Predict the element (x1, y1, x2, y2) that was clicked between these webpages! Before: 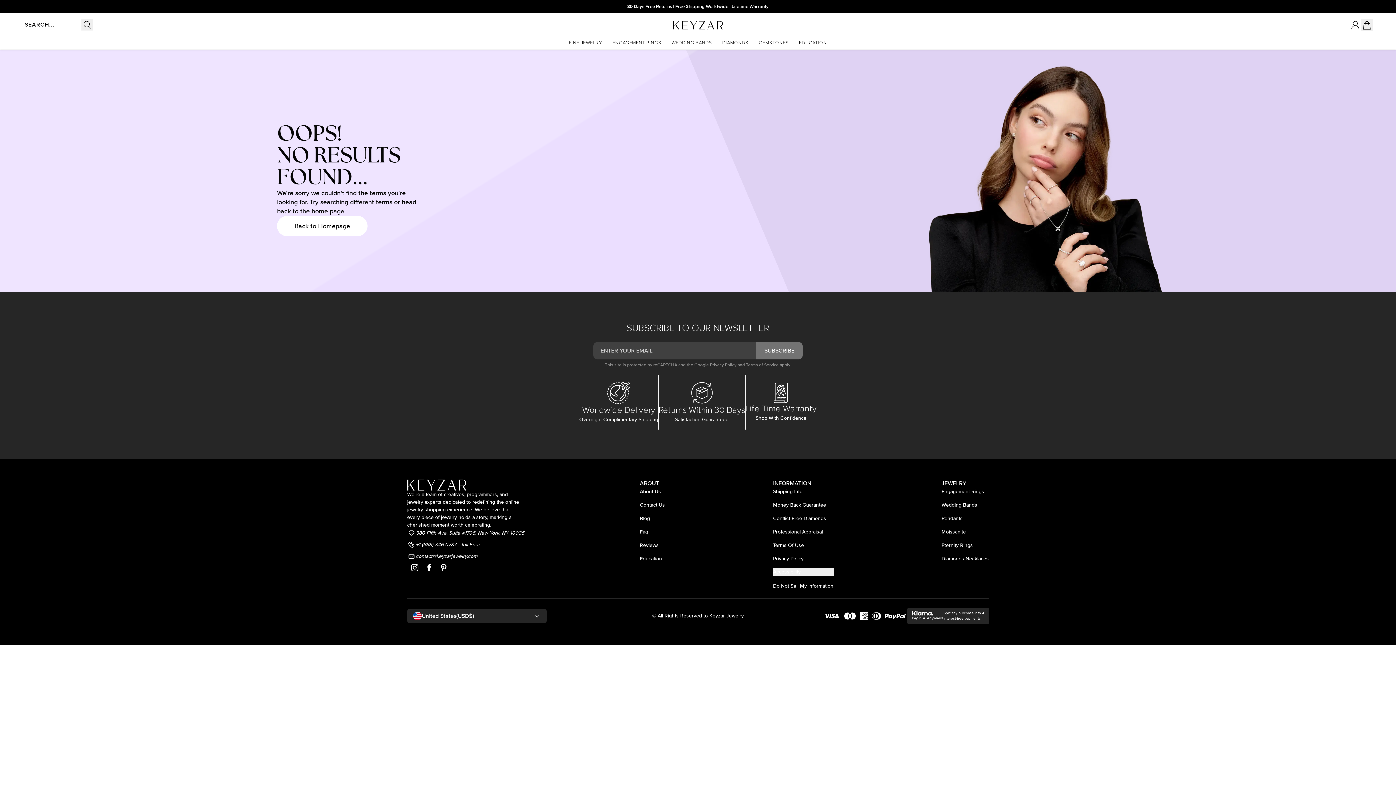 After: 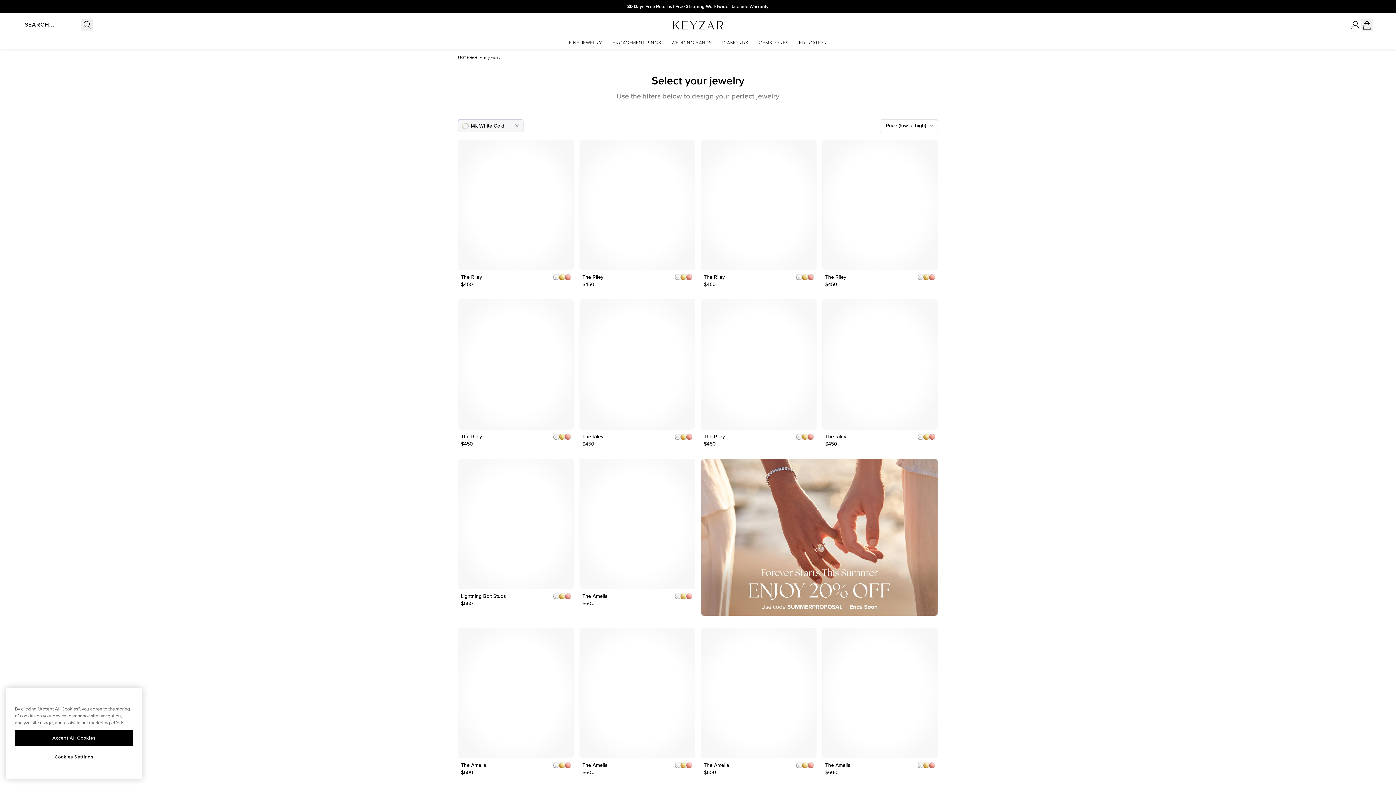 Action: label: FINE JEWELRY bbox: (569, 40, 602, 45)